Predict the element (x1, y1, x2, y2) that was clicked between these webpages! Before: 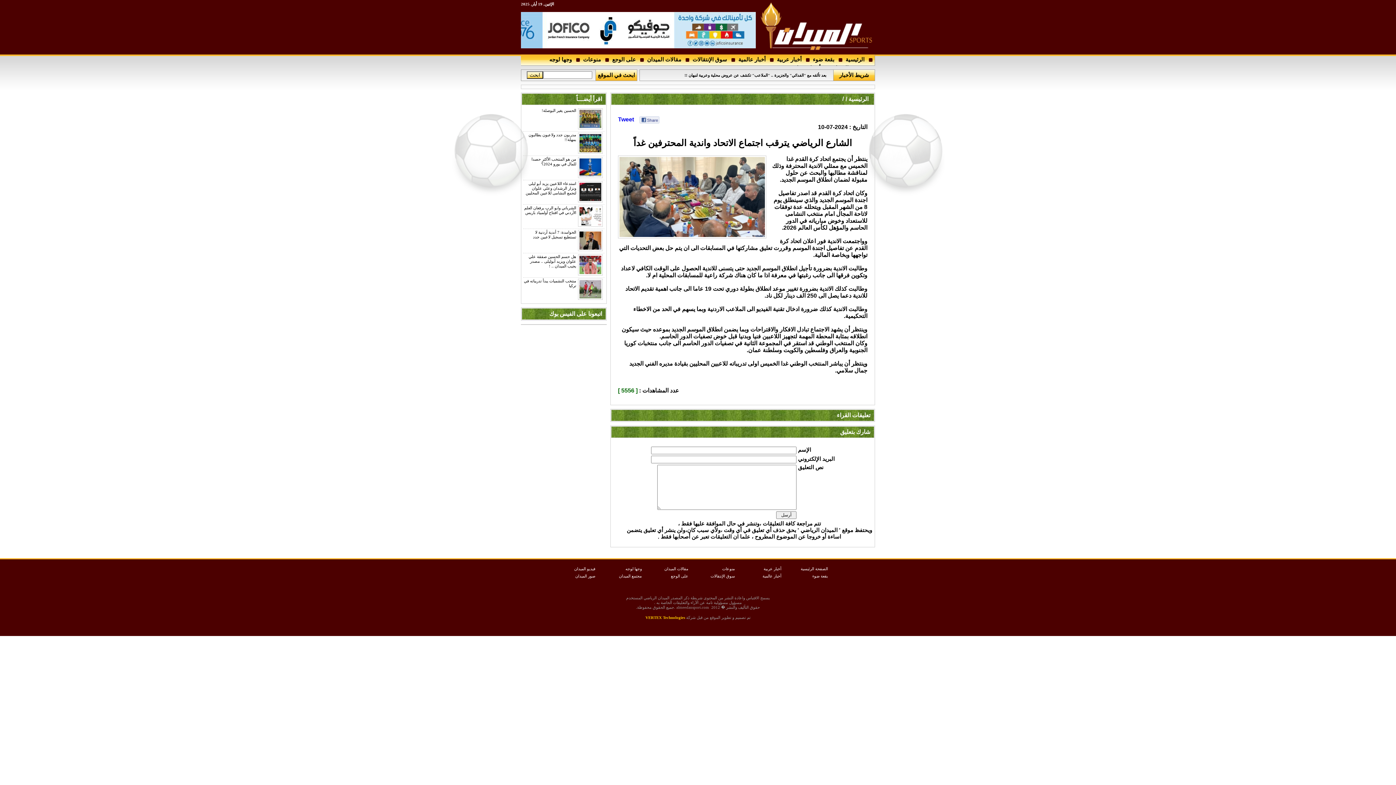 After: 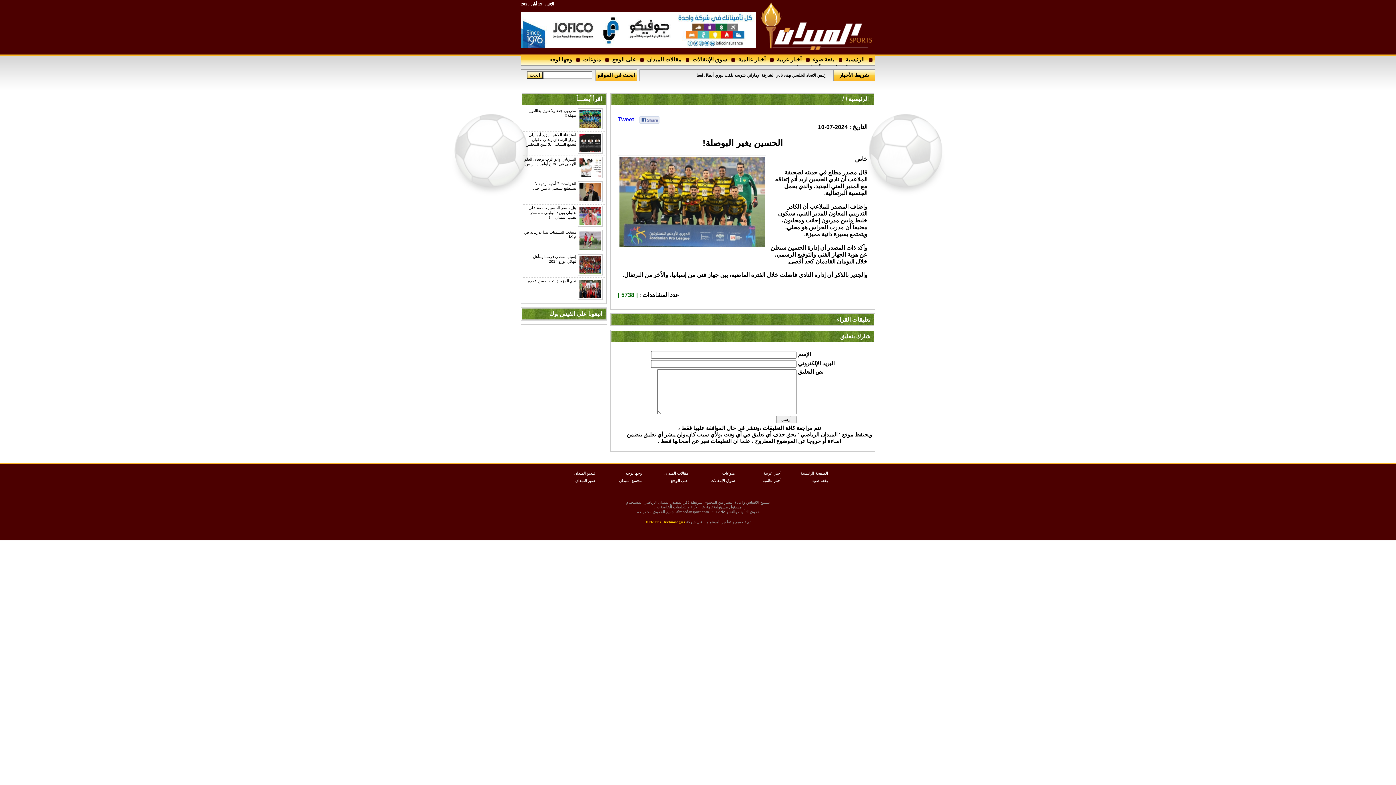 Action: bbox: (541, 108, 576, 112) label: الحسين يغير البوصلة!